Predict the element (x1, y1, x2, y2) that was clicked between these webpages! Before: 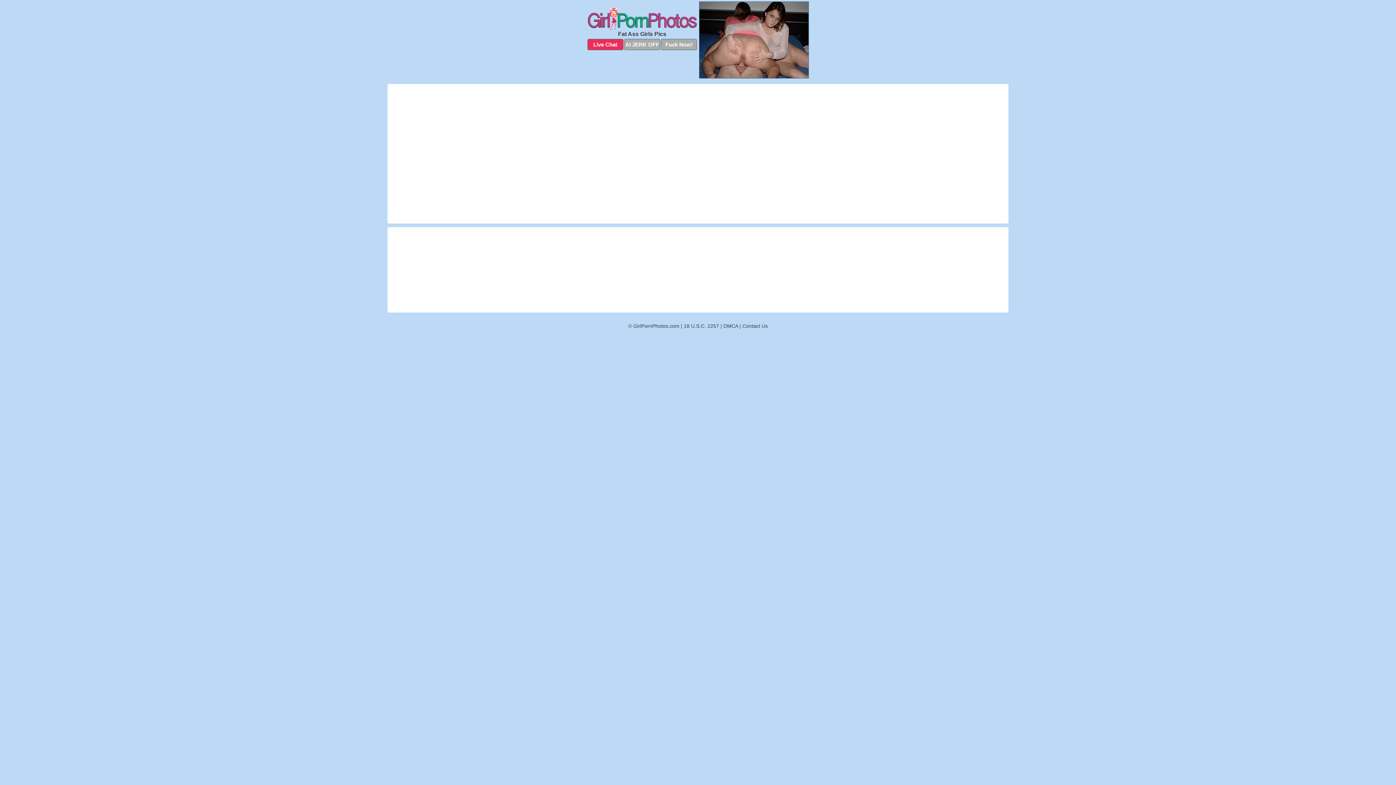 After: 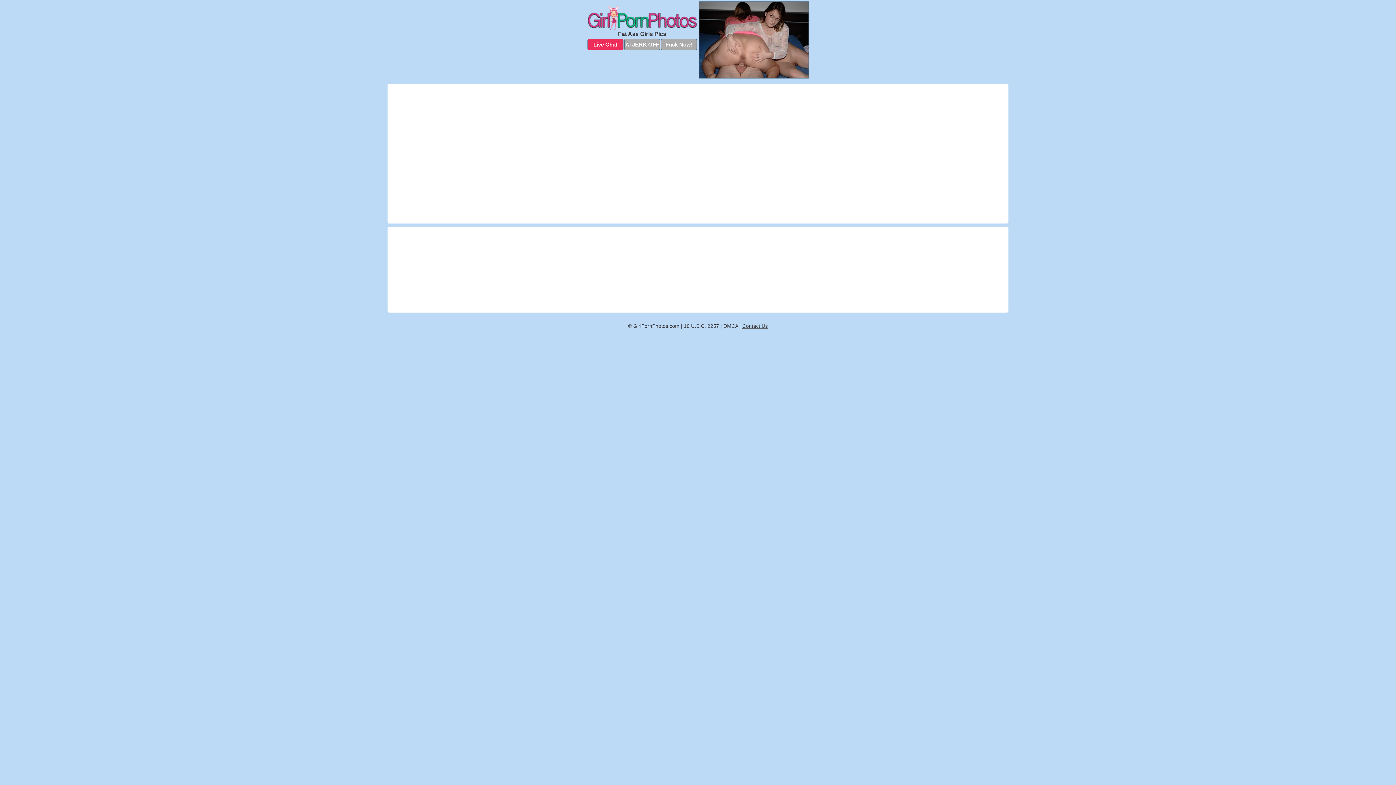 Action: bbox: (742, 323, 768, 329) label: Contact Us